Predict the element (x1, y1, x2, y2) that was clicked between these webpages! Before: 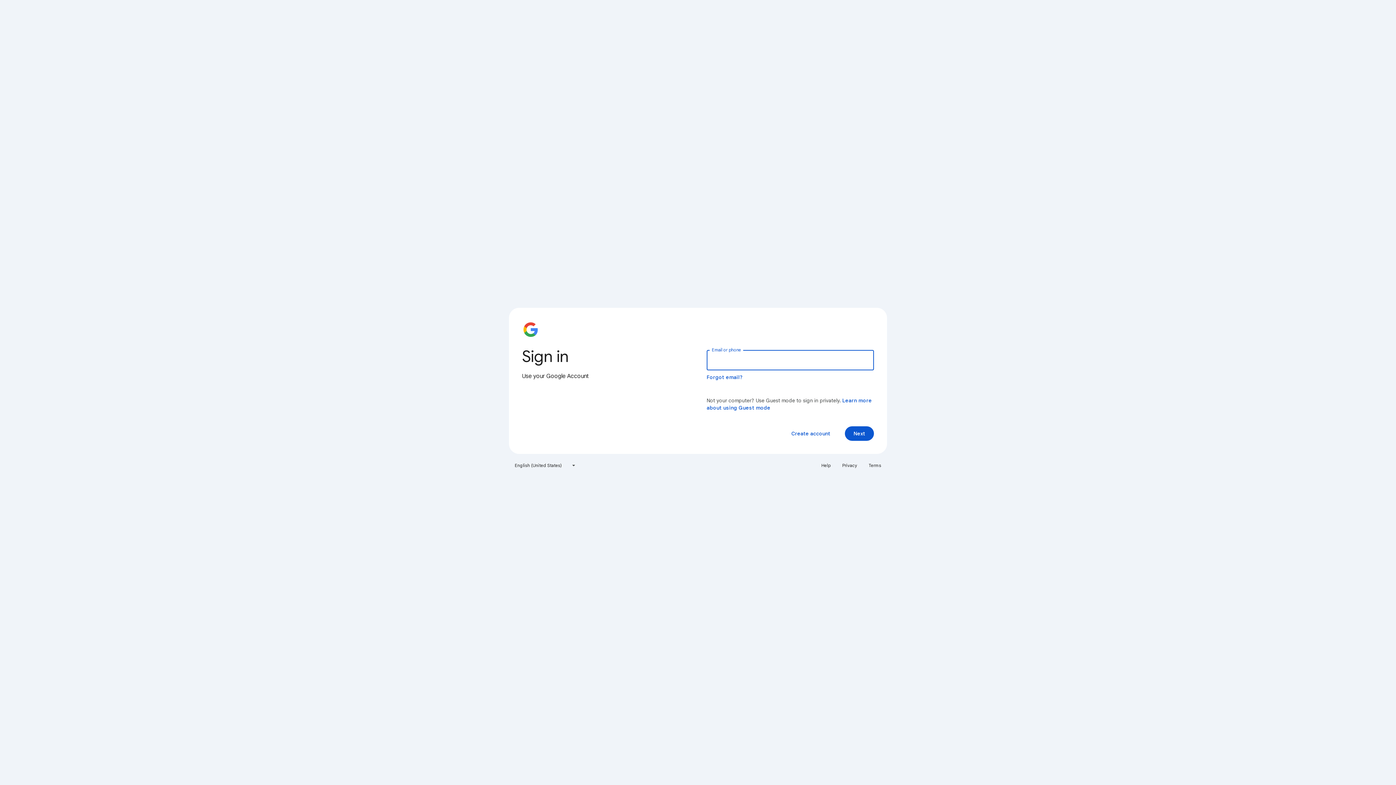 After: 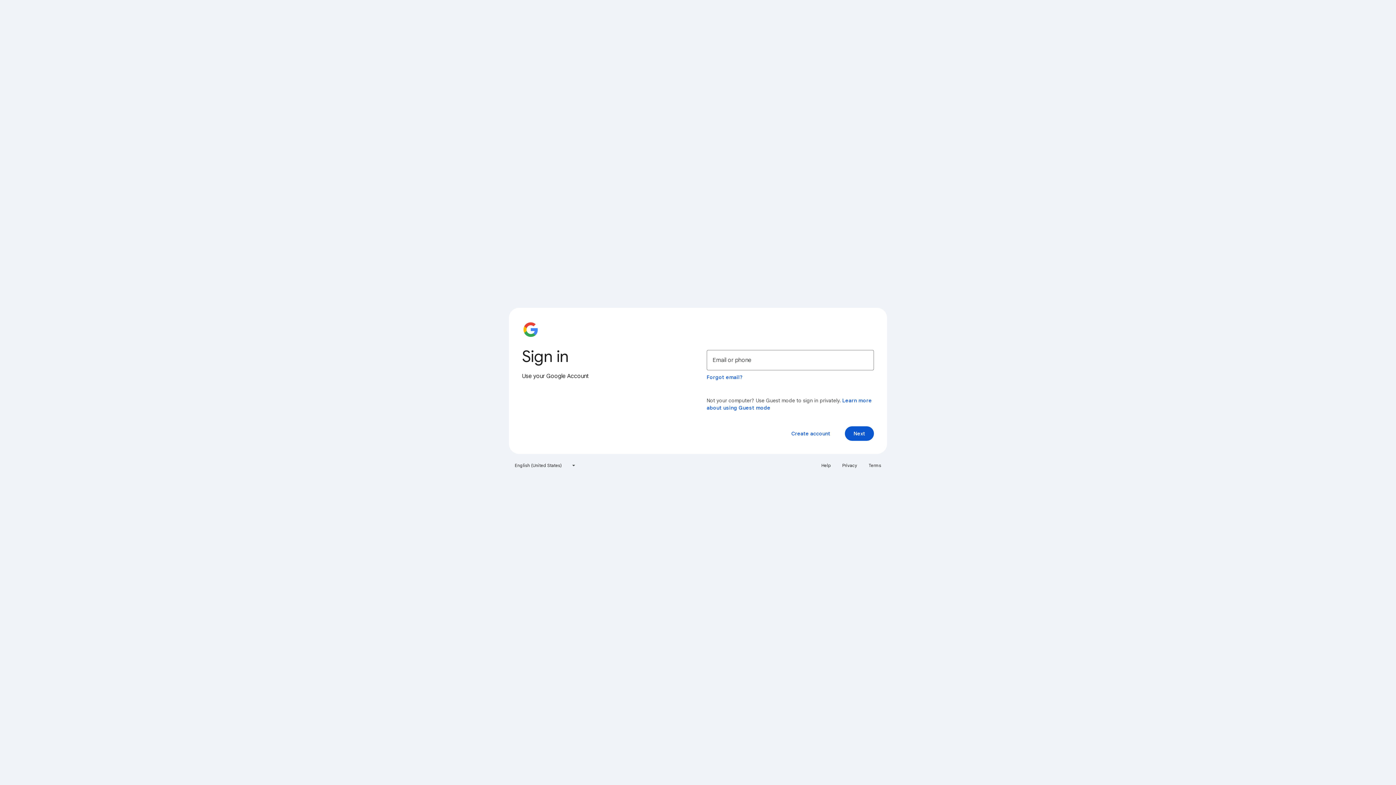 Action: bbox: (838, 460, 861, 471) label: Privacy